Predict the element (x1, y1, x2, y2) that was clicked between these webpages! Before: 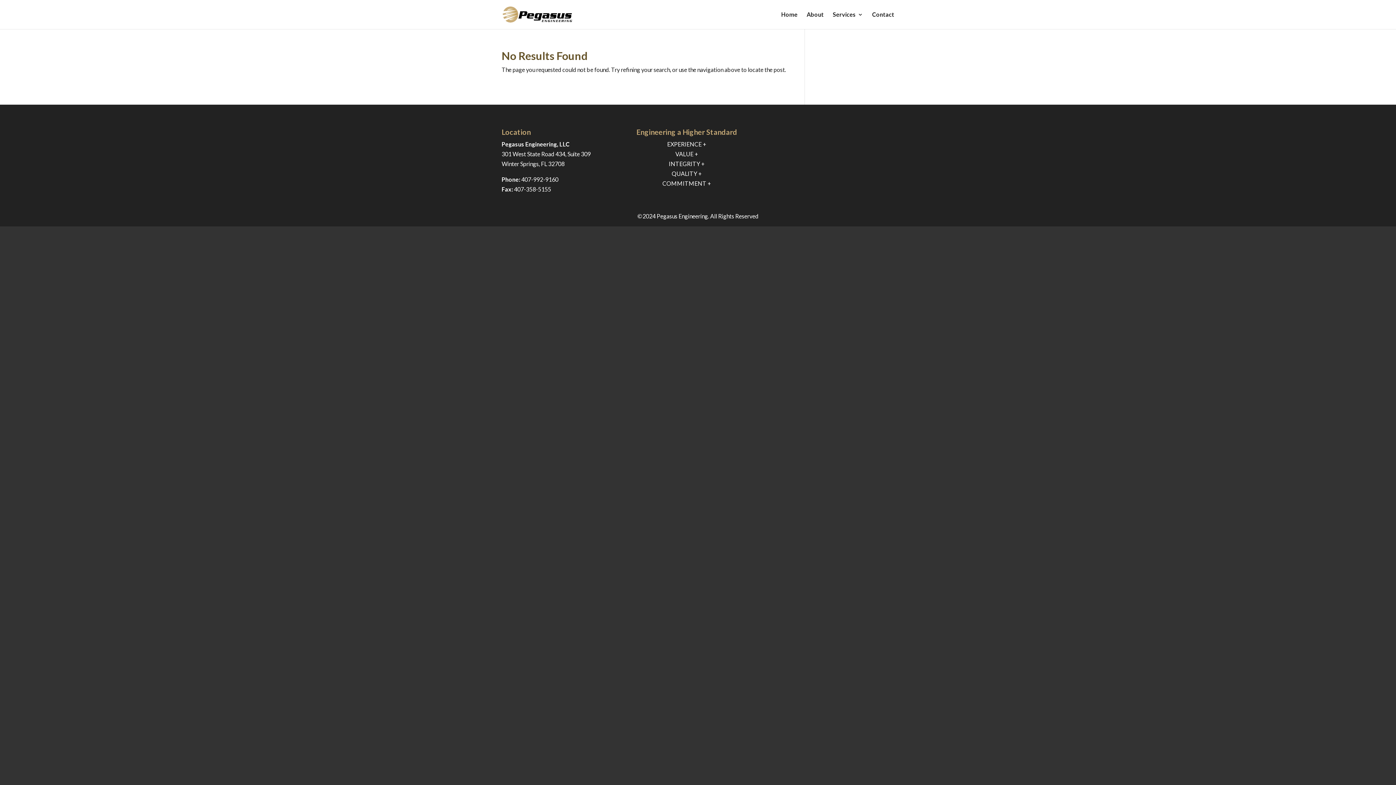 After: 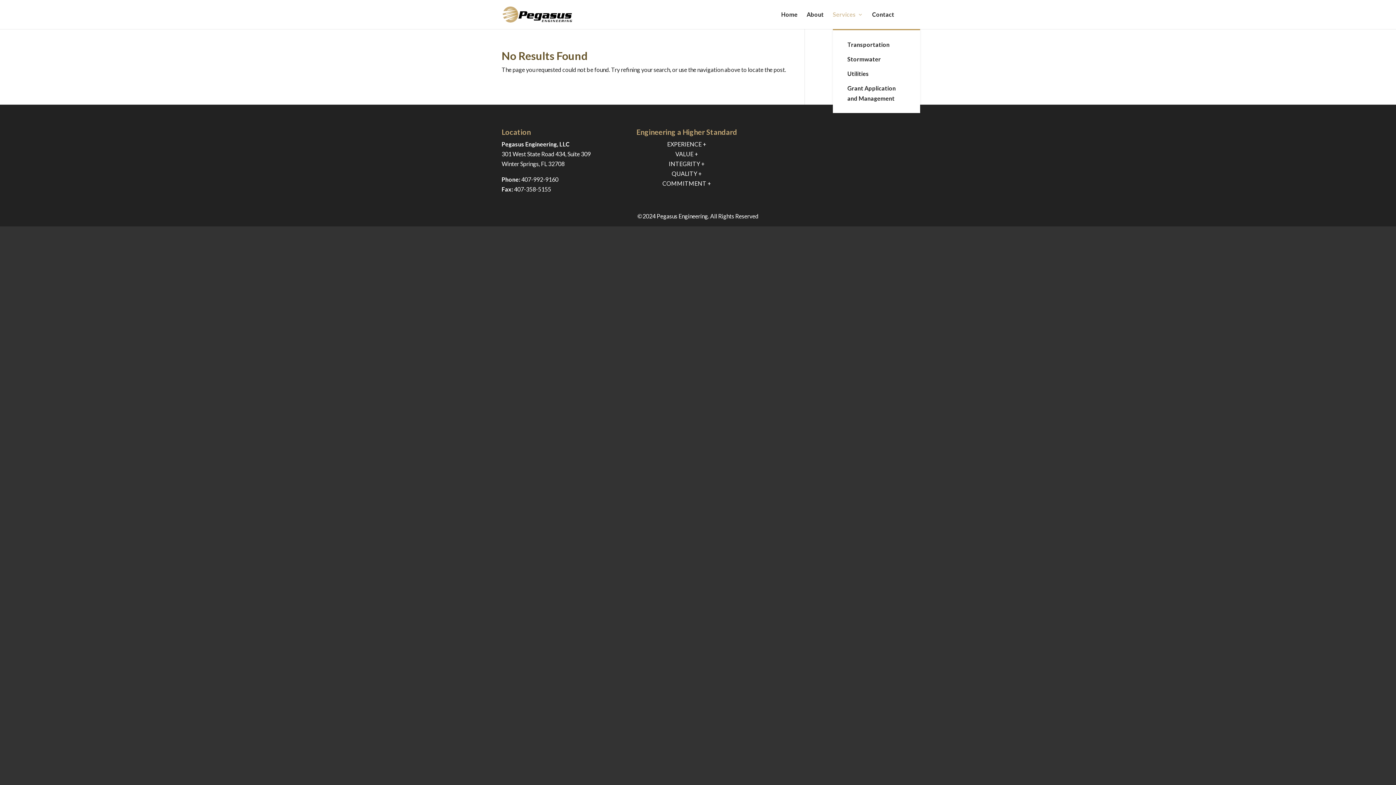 Action: bbox: (833, 12, 863, 29) label: Services